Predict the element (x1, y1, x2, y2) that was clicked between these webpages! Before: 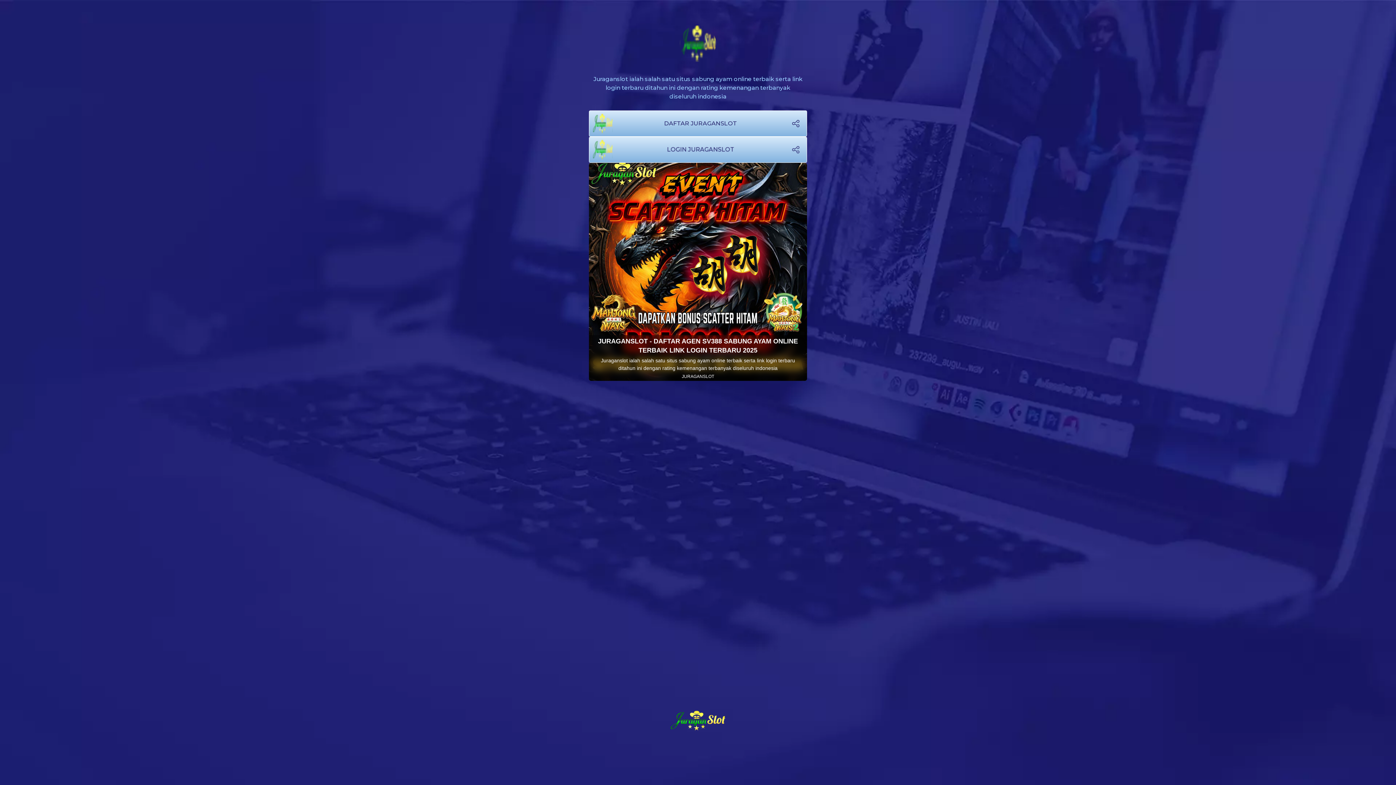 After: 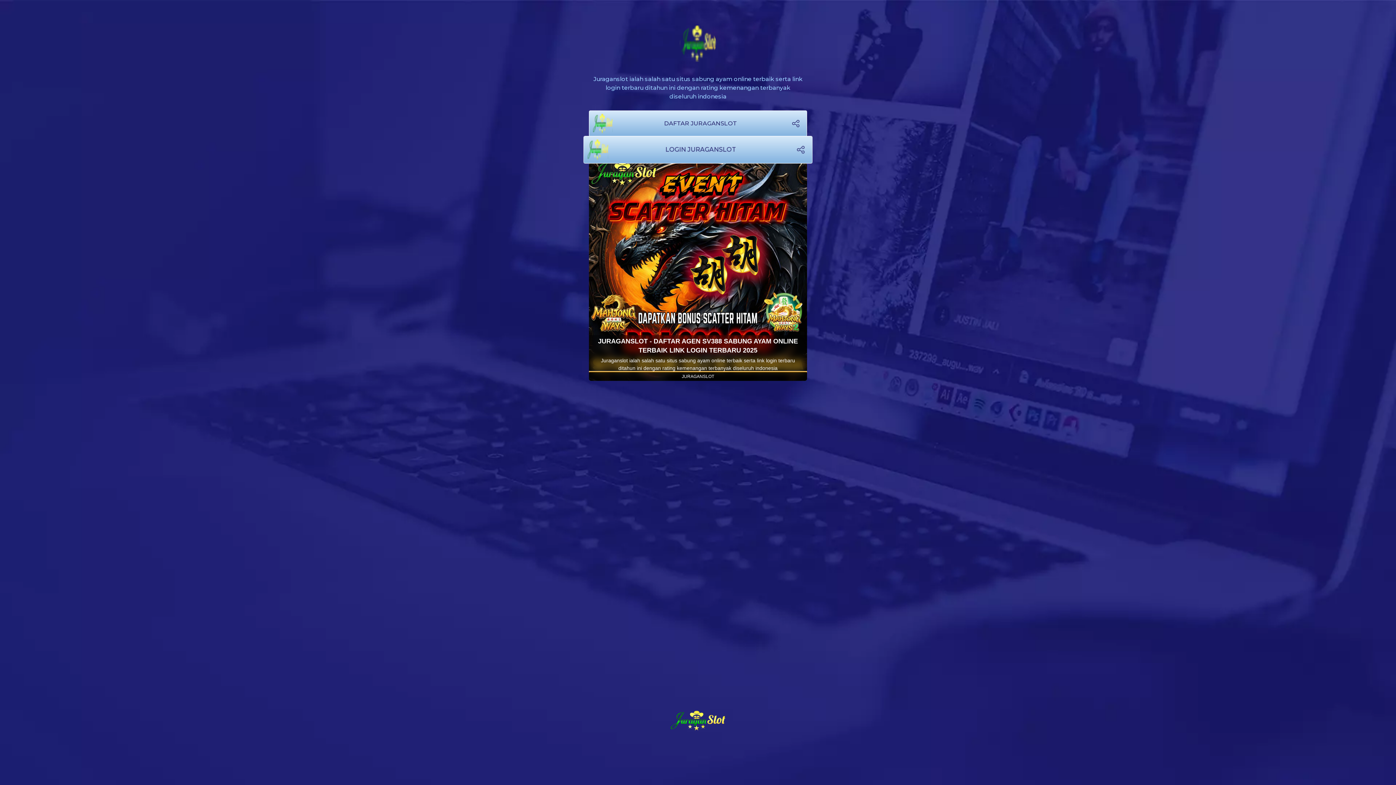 Action: bbox: (589, 372, 807, 381) label: JURAGANSLOT